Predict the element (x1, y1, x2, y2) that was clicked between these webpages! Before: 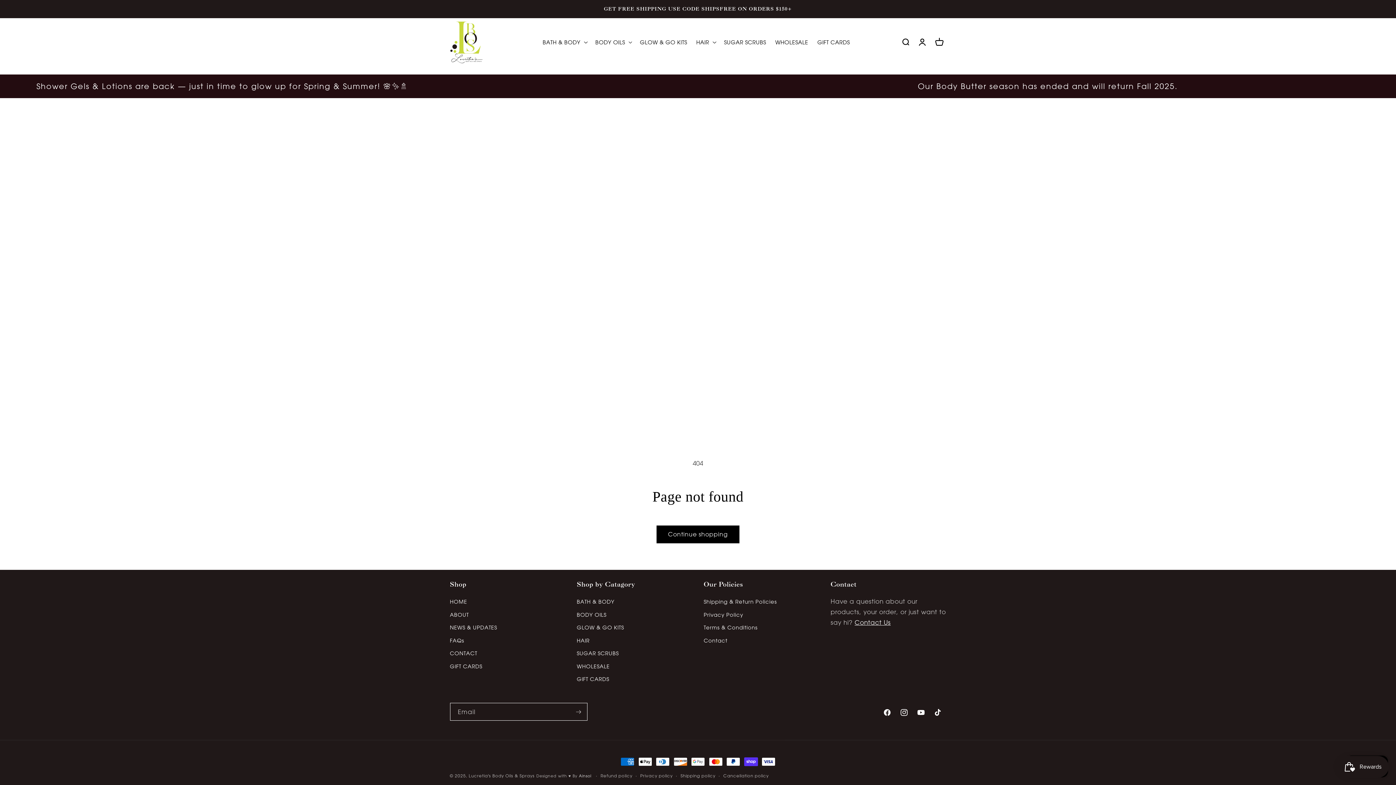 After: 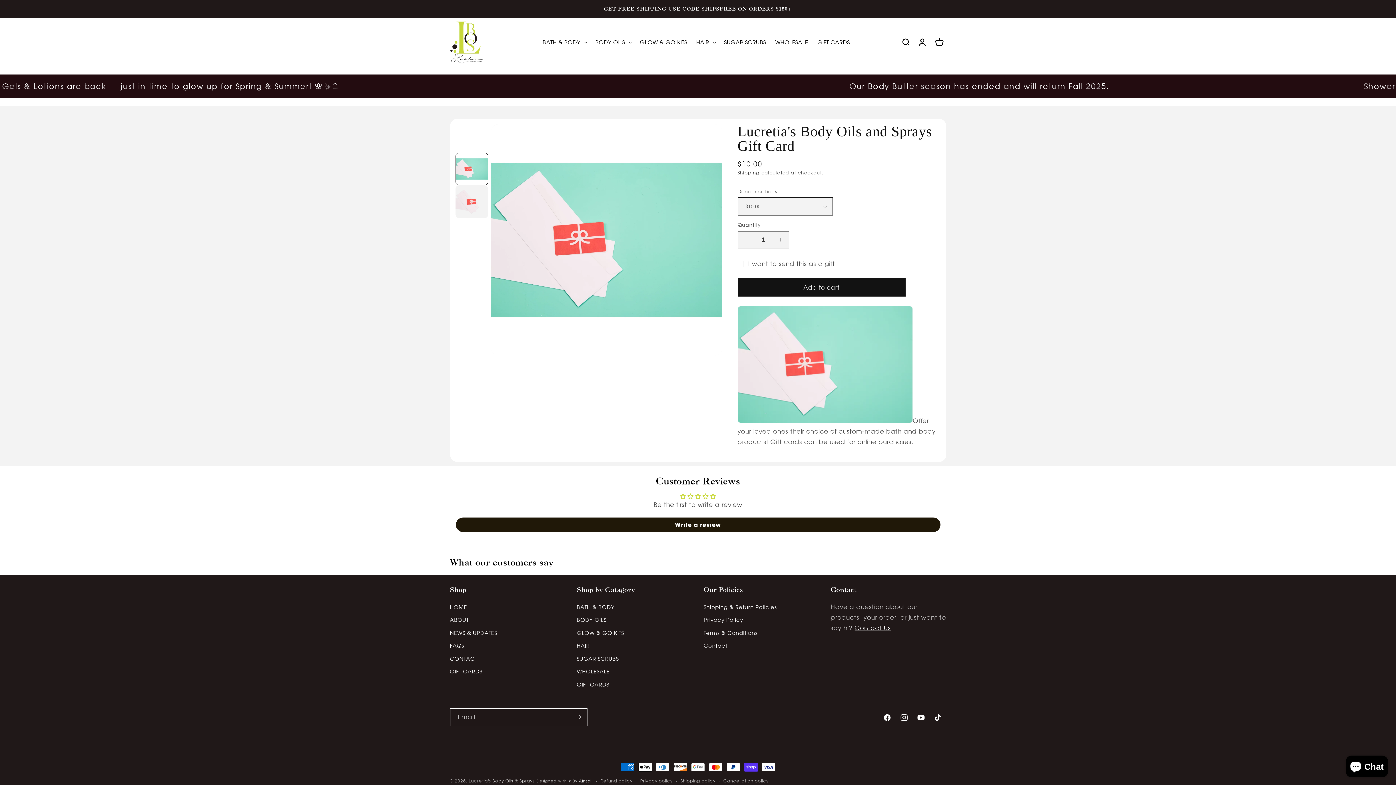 Action: bbox: (576, 673, 609, 686) label: GIFT CARDS